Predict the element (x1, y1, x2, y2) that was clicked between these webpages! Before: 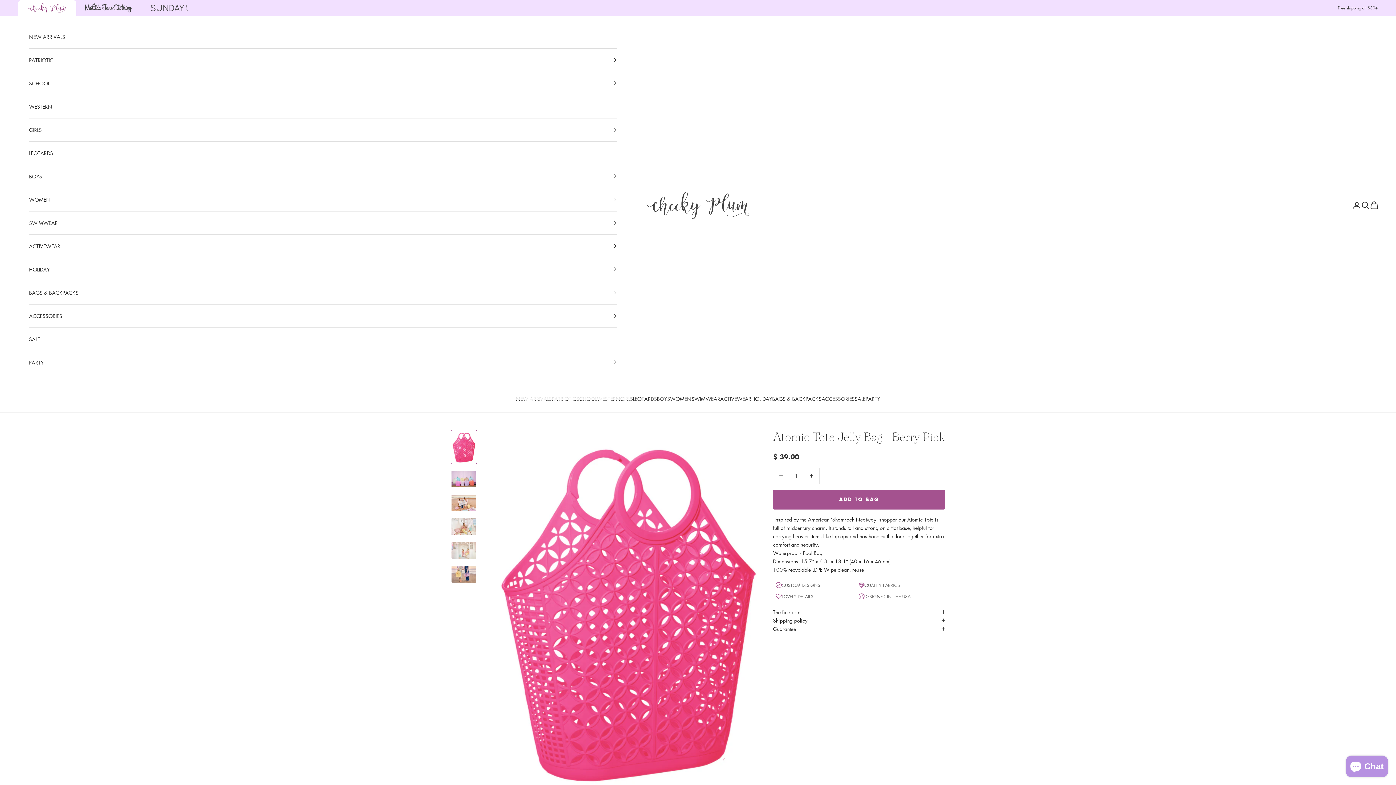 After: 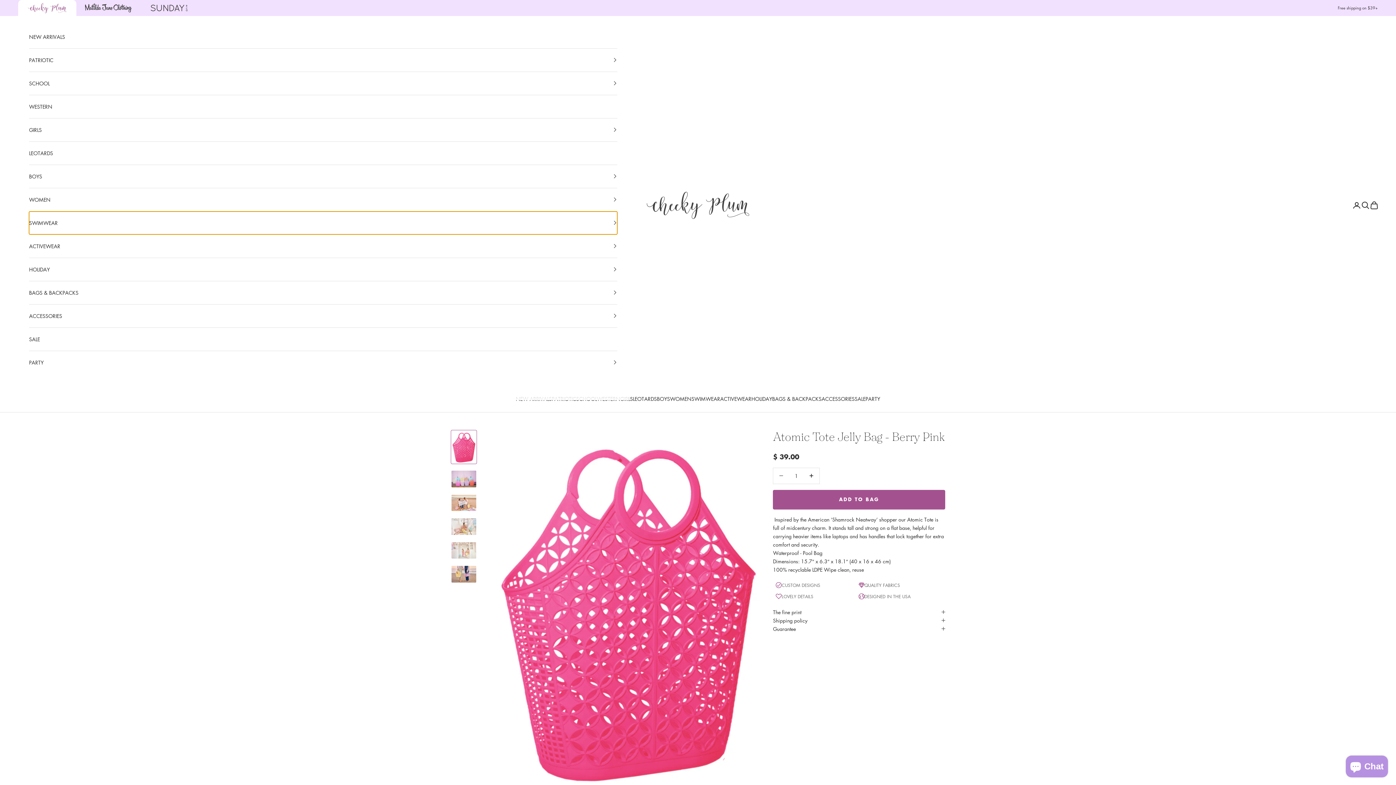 Action: bbox: (29, 211, 617, 234) label: SWIMWEAR